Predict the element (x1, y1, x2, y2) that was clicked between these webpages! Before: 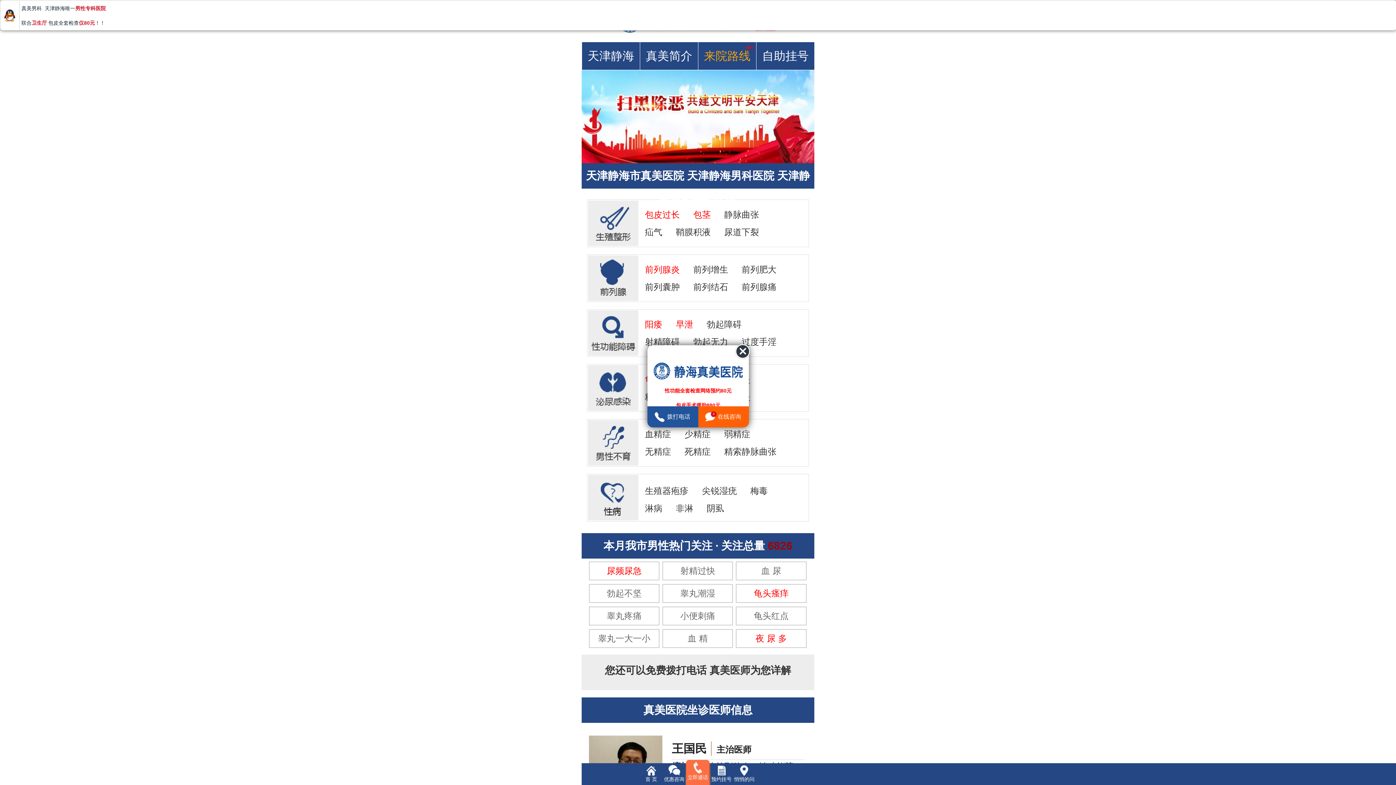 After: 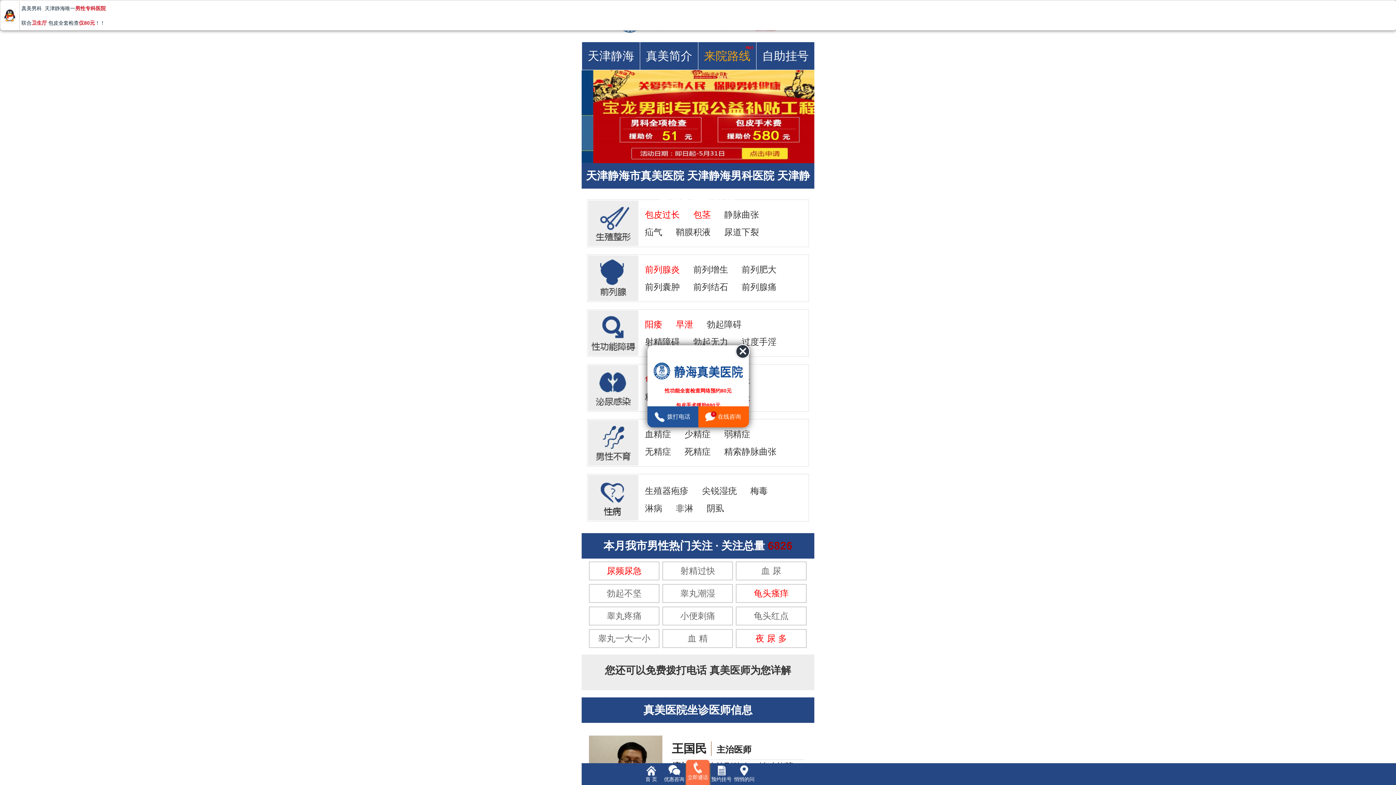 Action: label: 勃起障碍 bbox: (701, 319, 747, 329)